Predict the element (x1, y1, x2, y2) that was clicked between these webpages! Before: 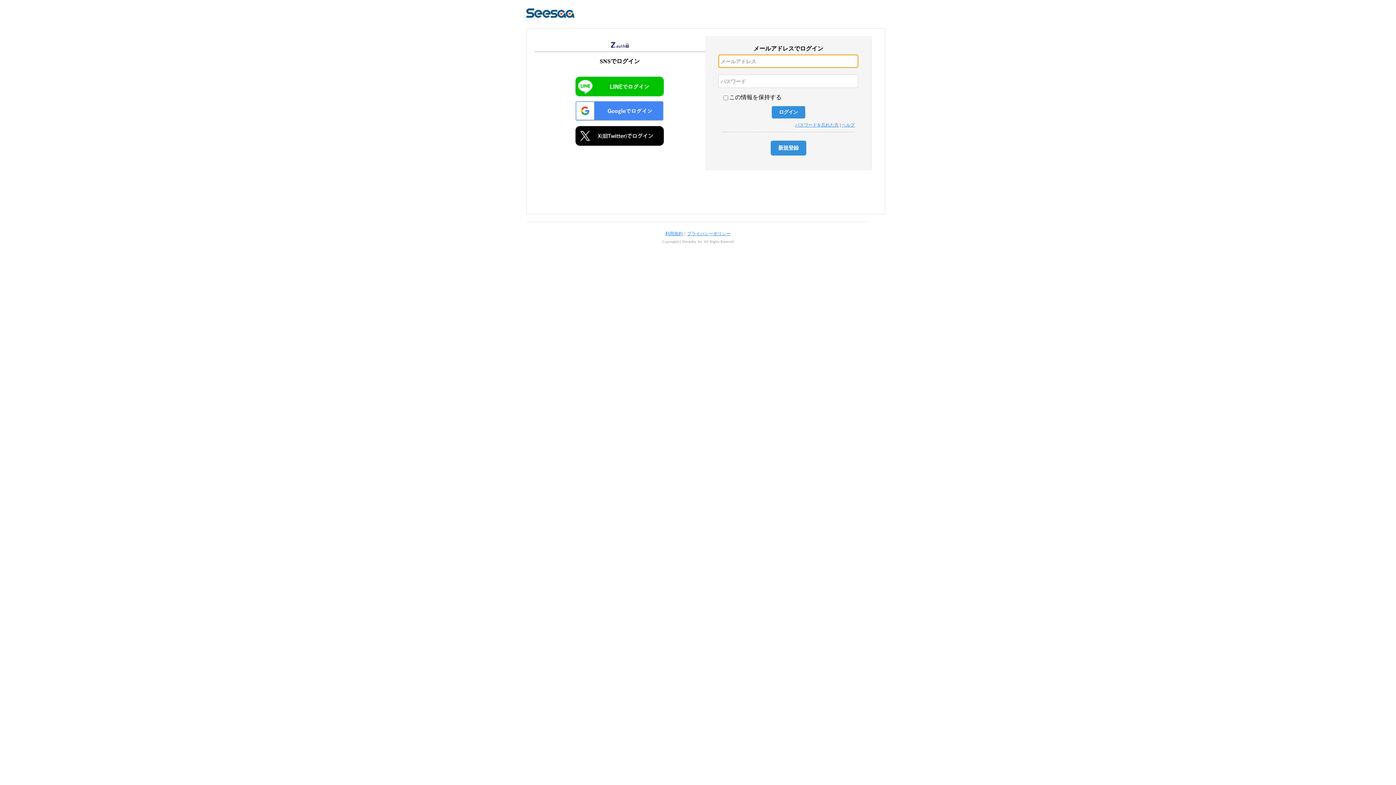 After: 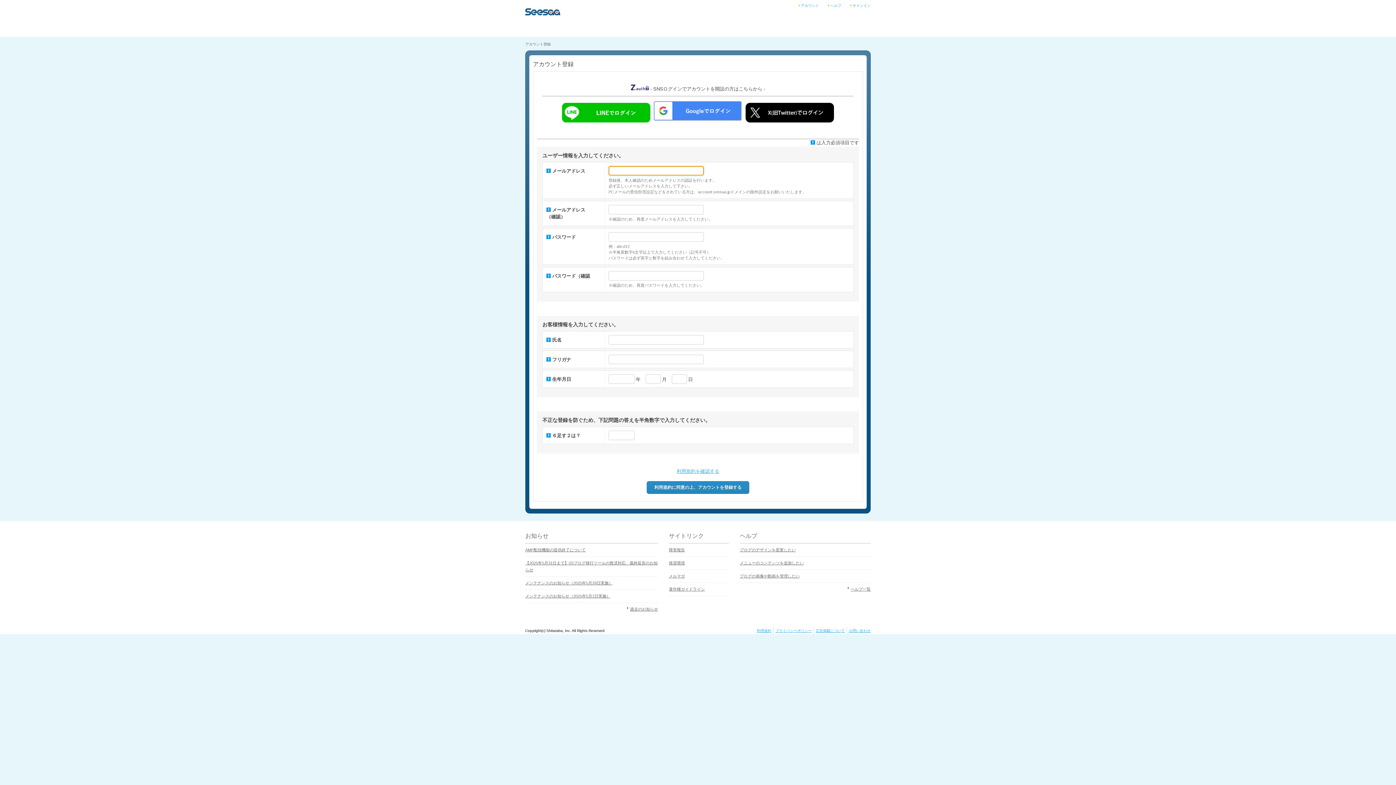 Action: label: 新規登録 bbox: (770, 140, 806, 155)